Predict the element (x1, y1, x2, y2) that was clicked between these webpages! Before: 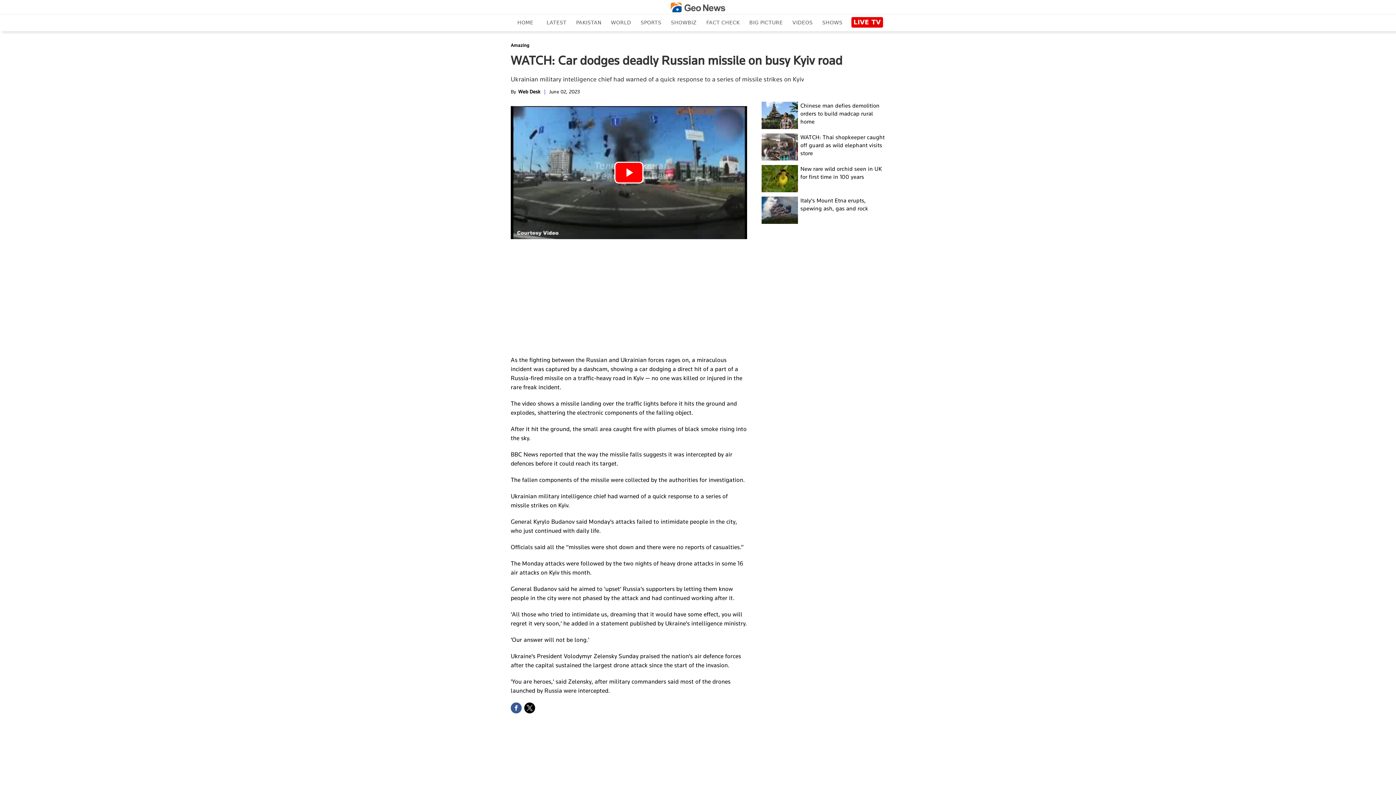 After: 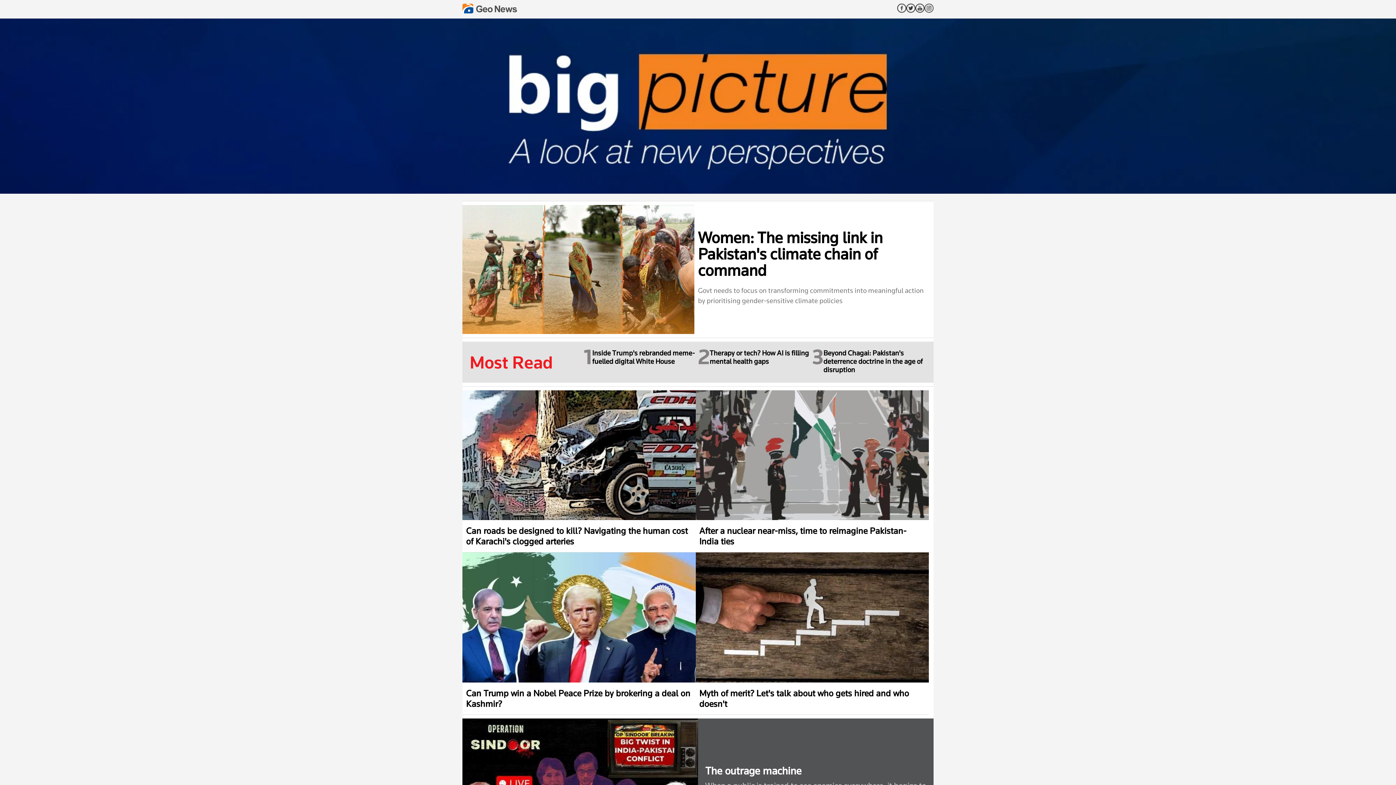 Action: bbox: (745, 17, 787, 27) label: BIG PICTURE